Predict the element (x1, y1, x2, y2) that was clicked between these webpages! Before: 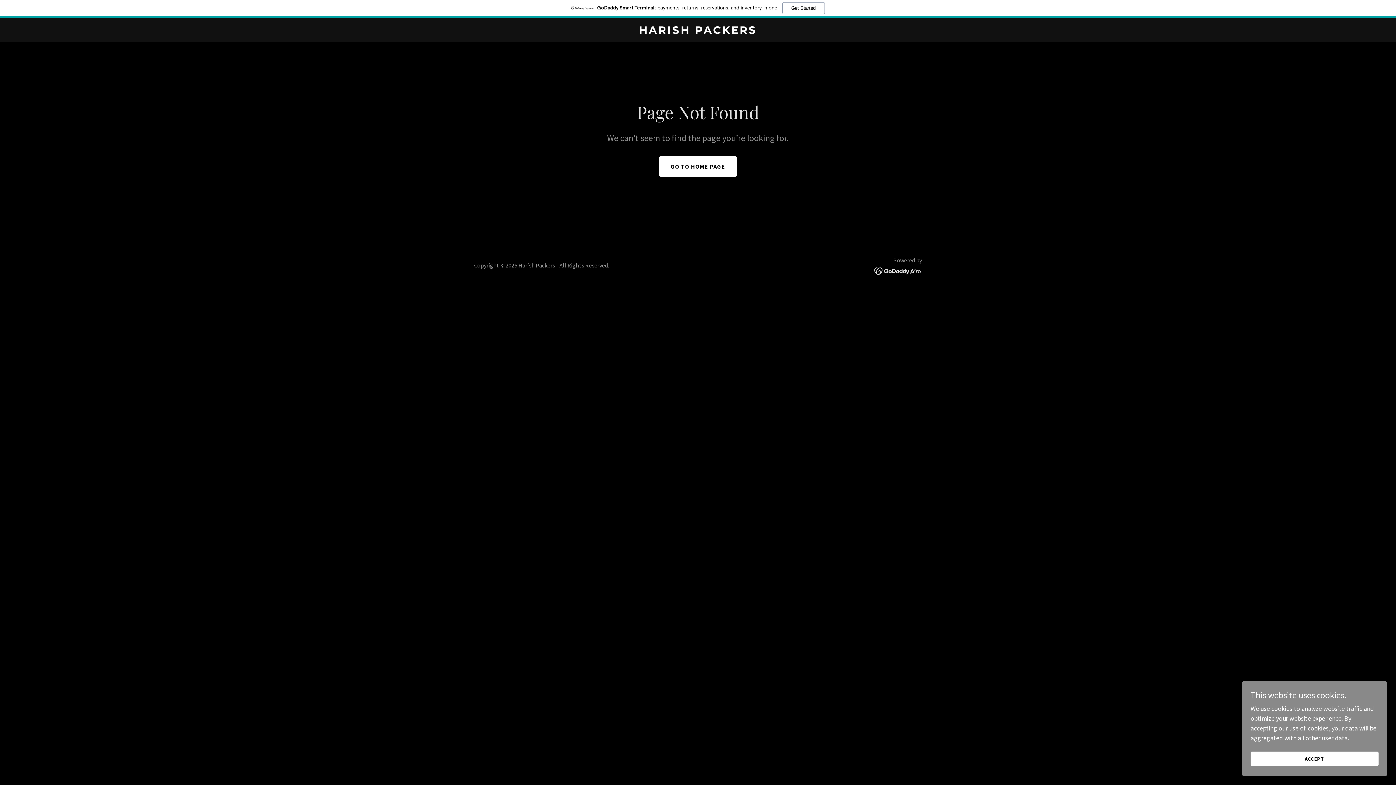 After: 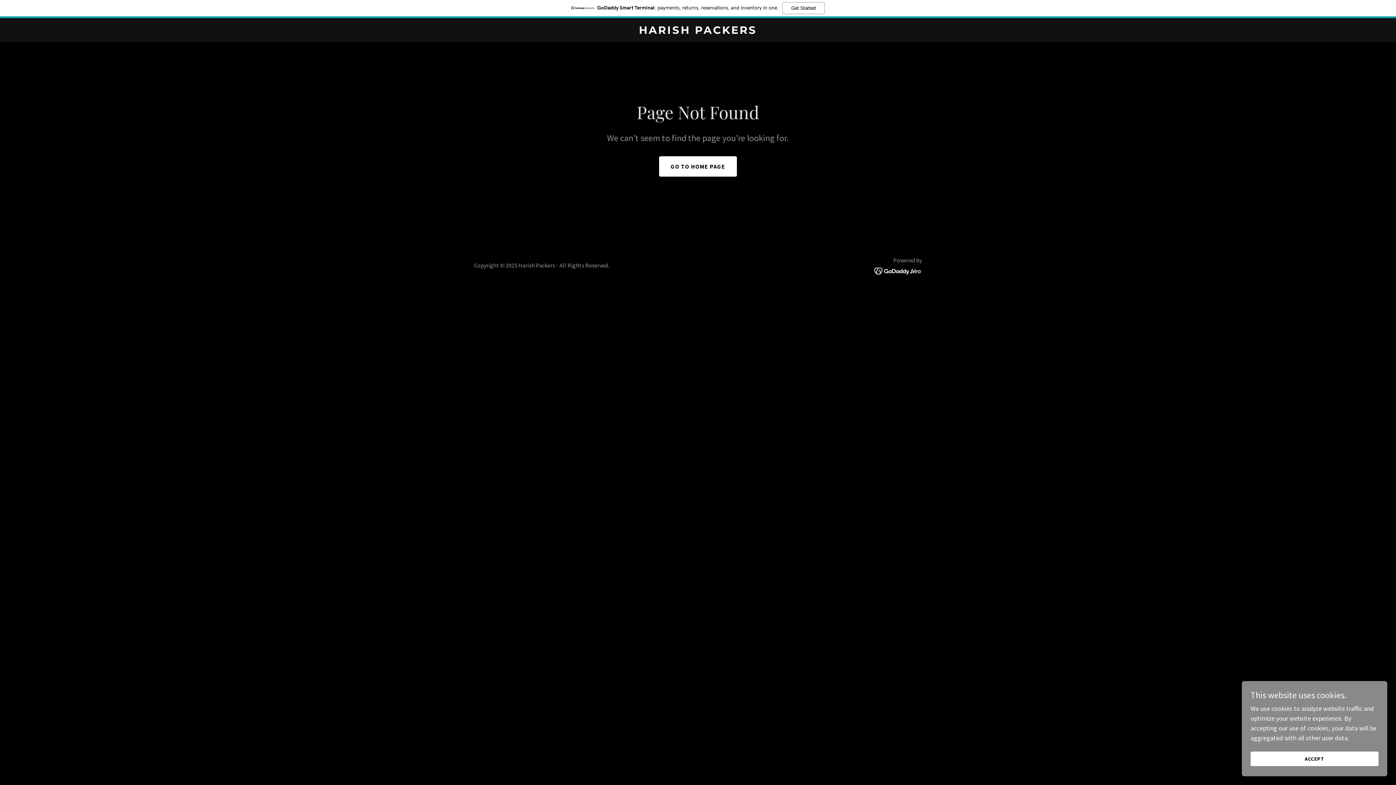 Action: label: GoDaddy Smart Terminal: payments, returns, reservations, and inventory in one.
Get Started bbox: (0, 0, 1396, 18)